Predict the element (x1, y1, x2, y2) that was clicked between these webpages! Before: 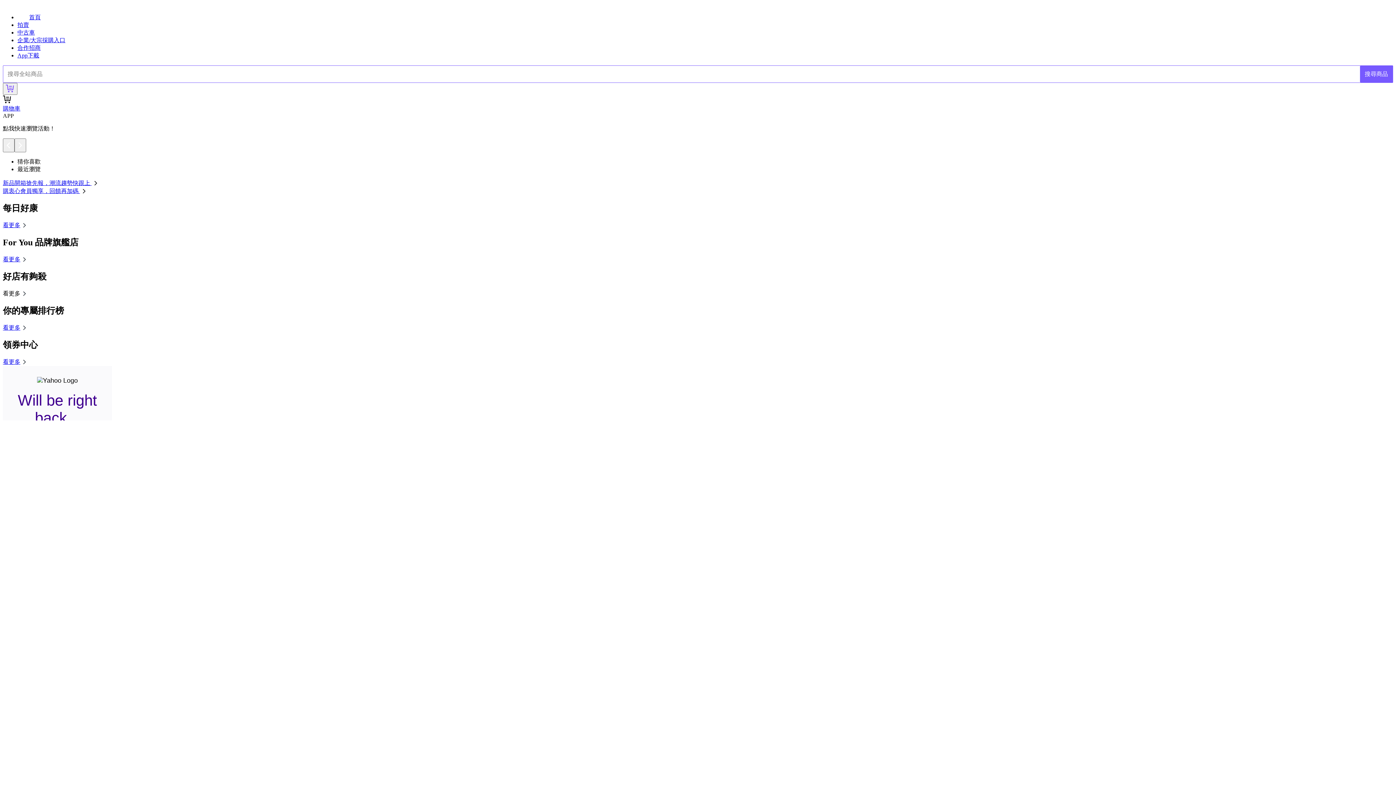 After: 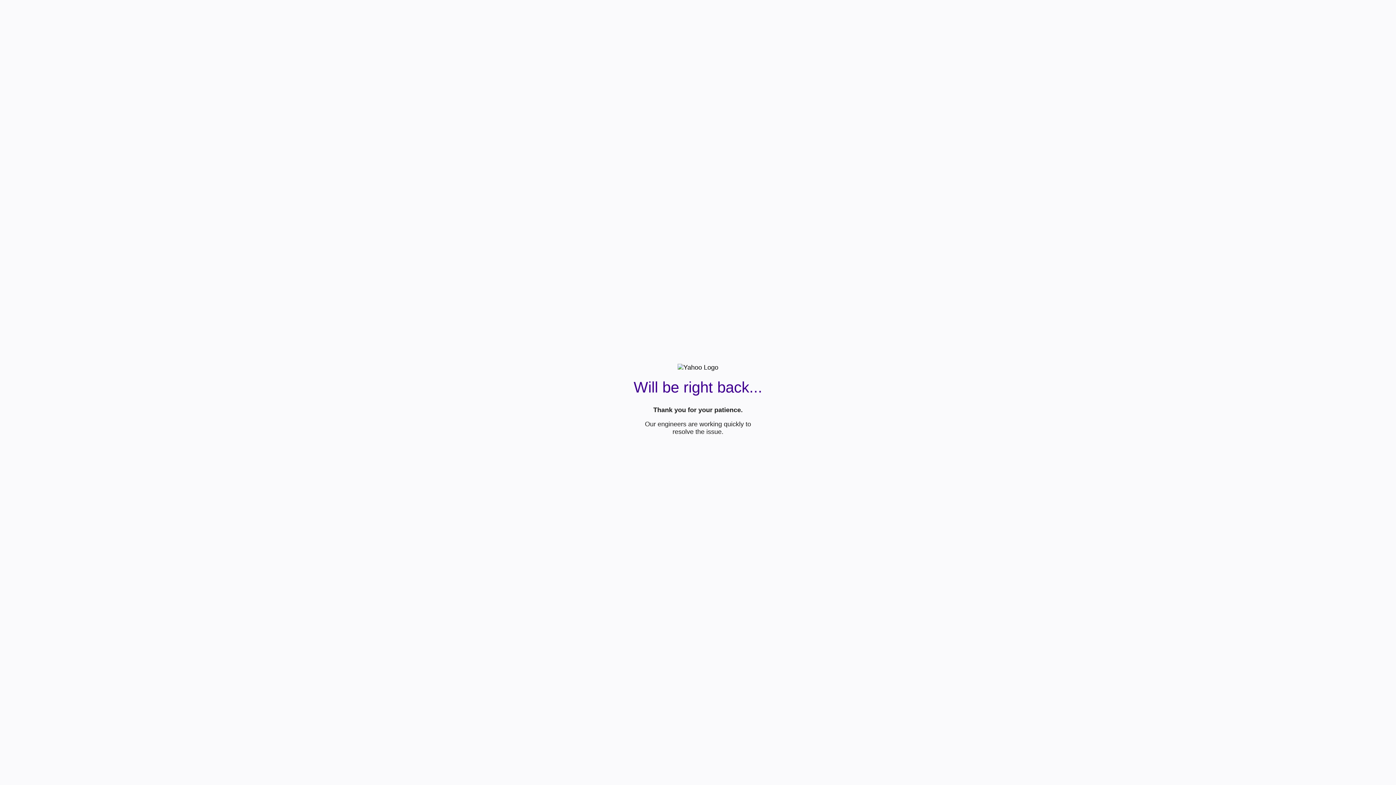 Action: label: 企業/大宗採購入口 bbox: (17, 37, 65, 43)